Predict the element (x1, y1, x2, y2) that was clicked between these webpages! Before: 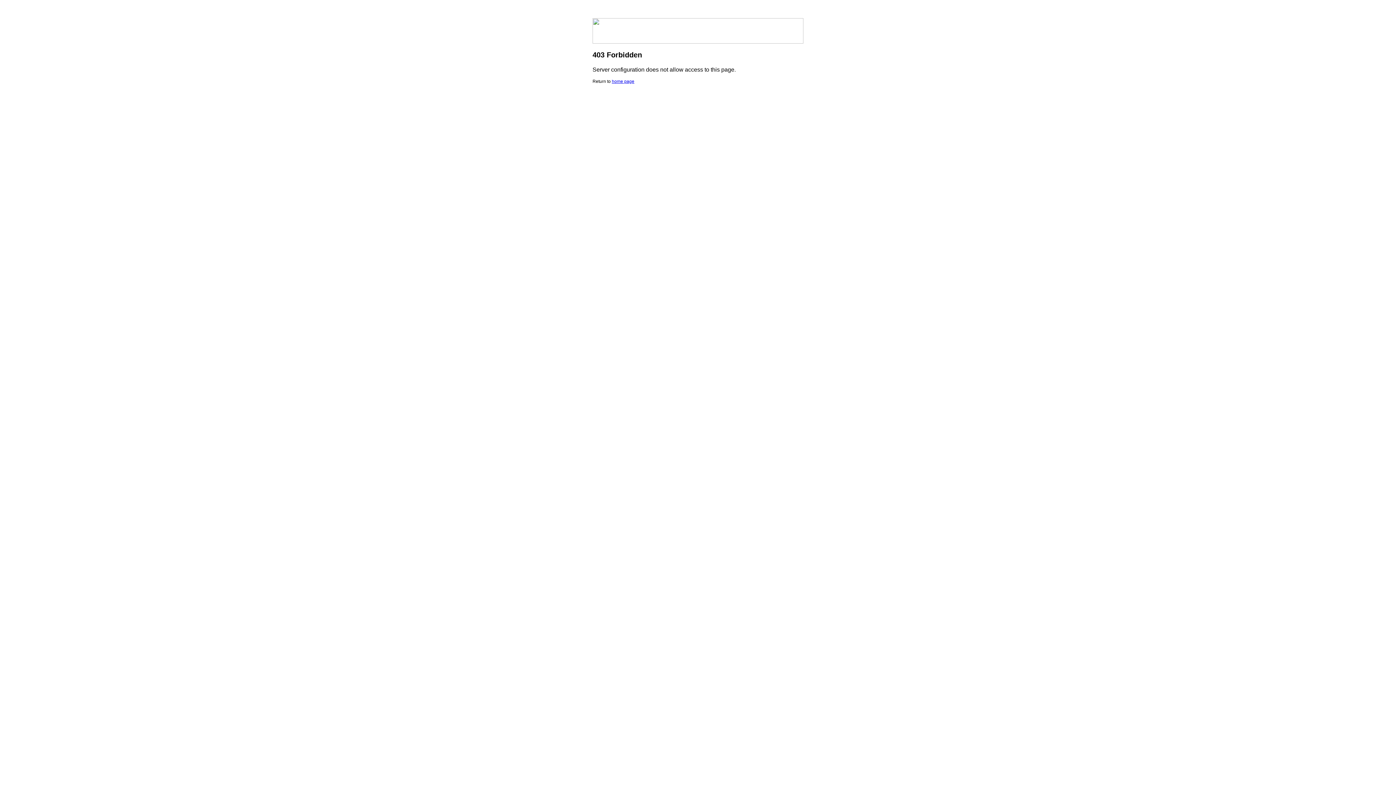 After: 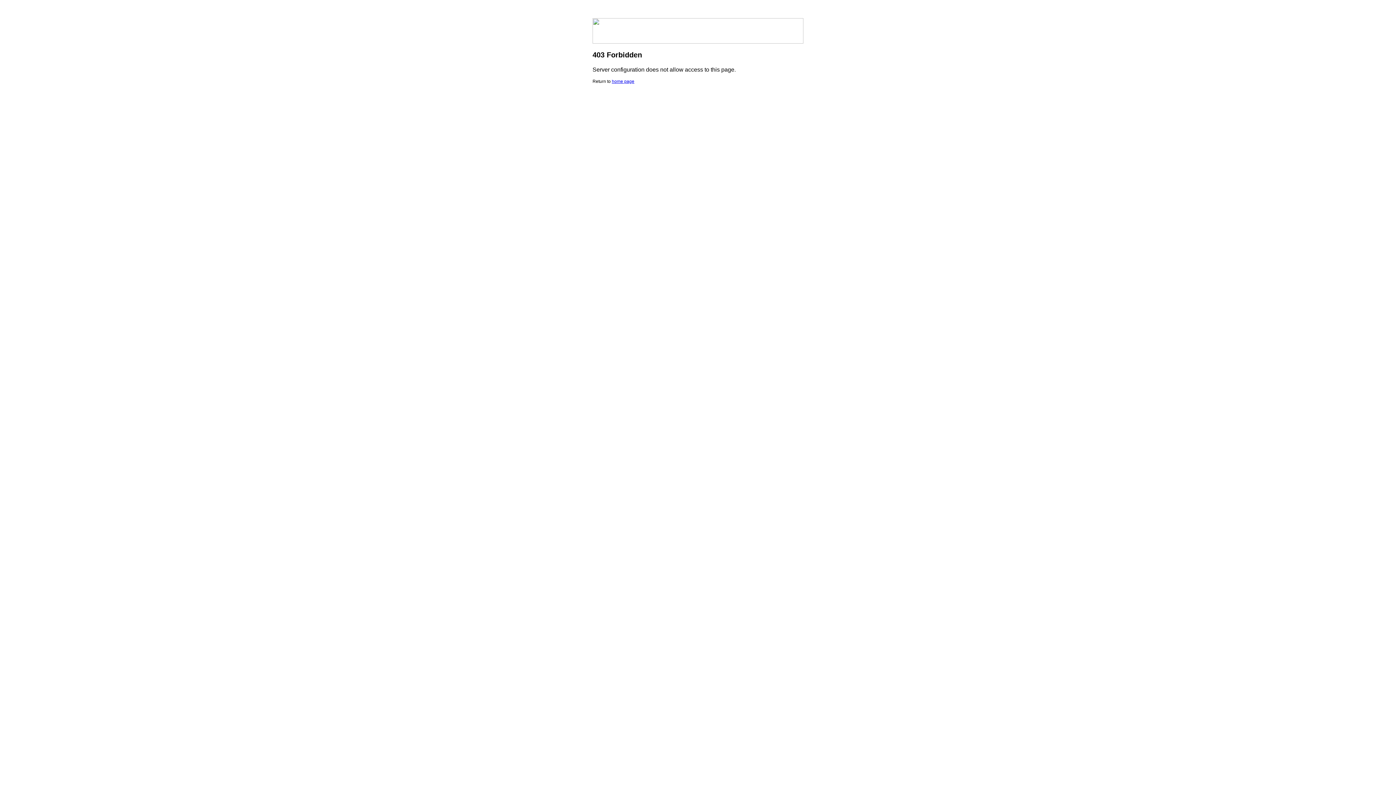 Action: label: home page bbox: (612, 78, 634, 84)